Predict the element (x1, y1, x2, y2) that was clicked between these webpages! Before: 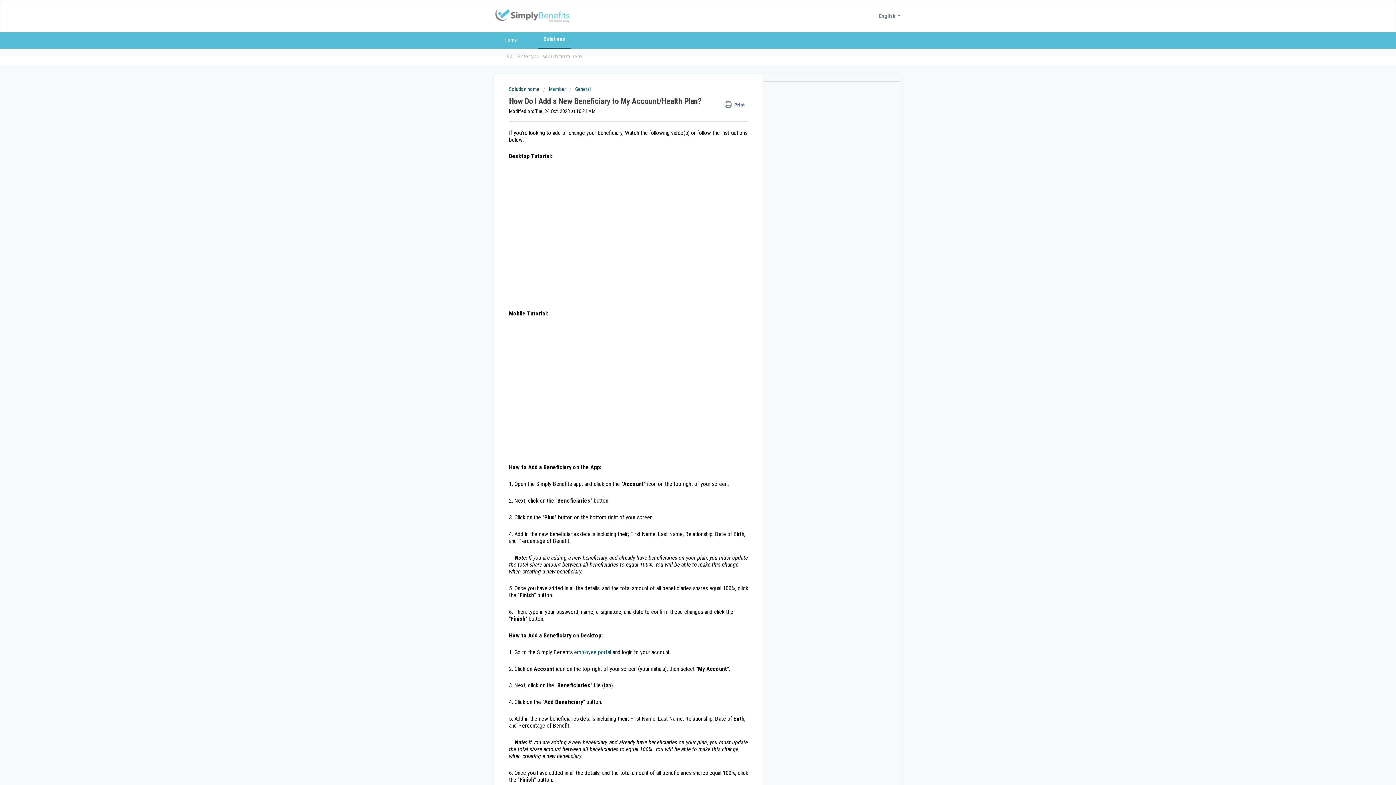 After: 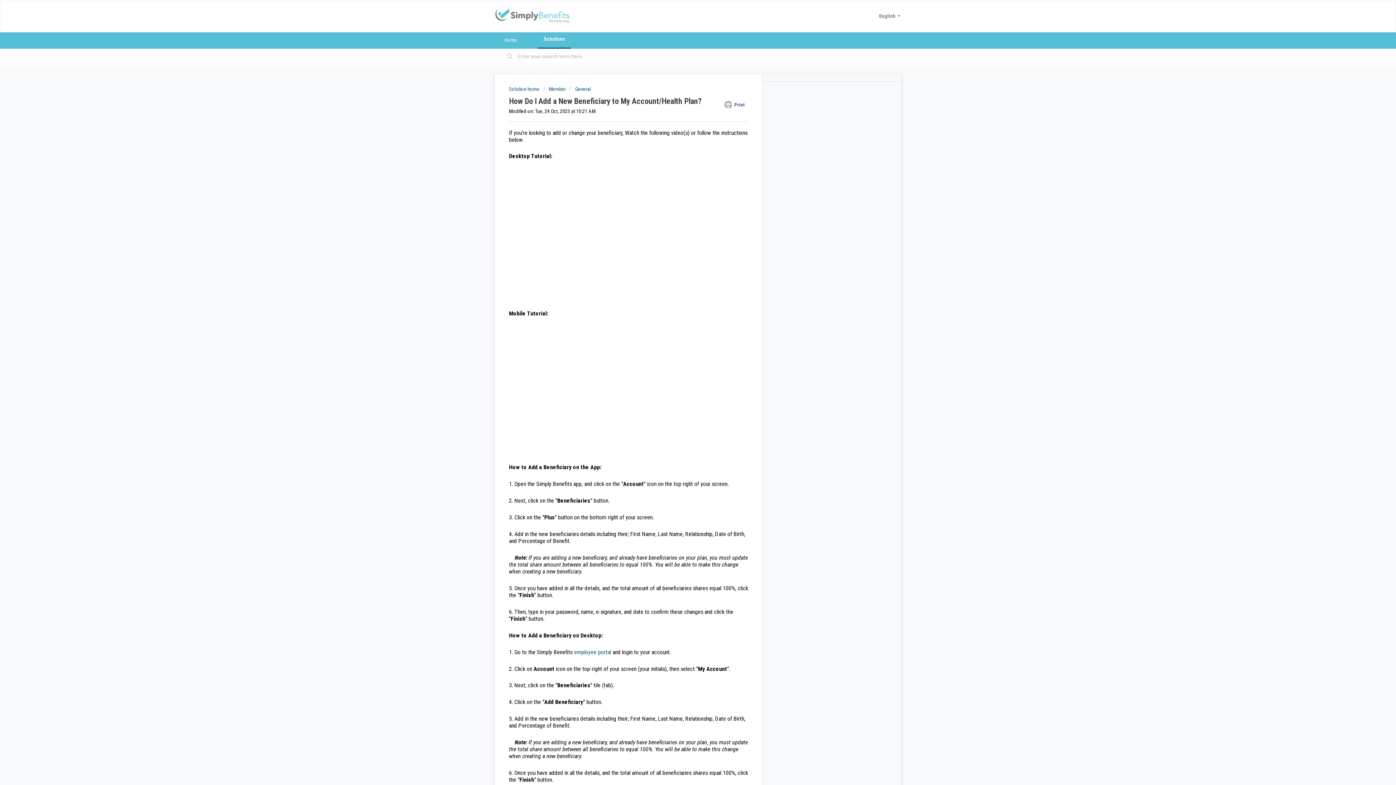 Action: bbox: (678, 298, 690, 310) label: Download